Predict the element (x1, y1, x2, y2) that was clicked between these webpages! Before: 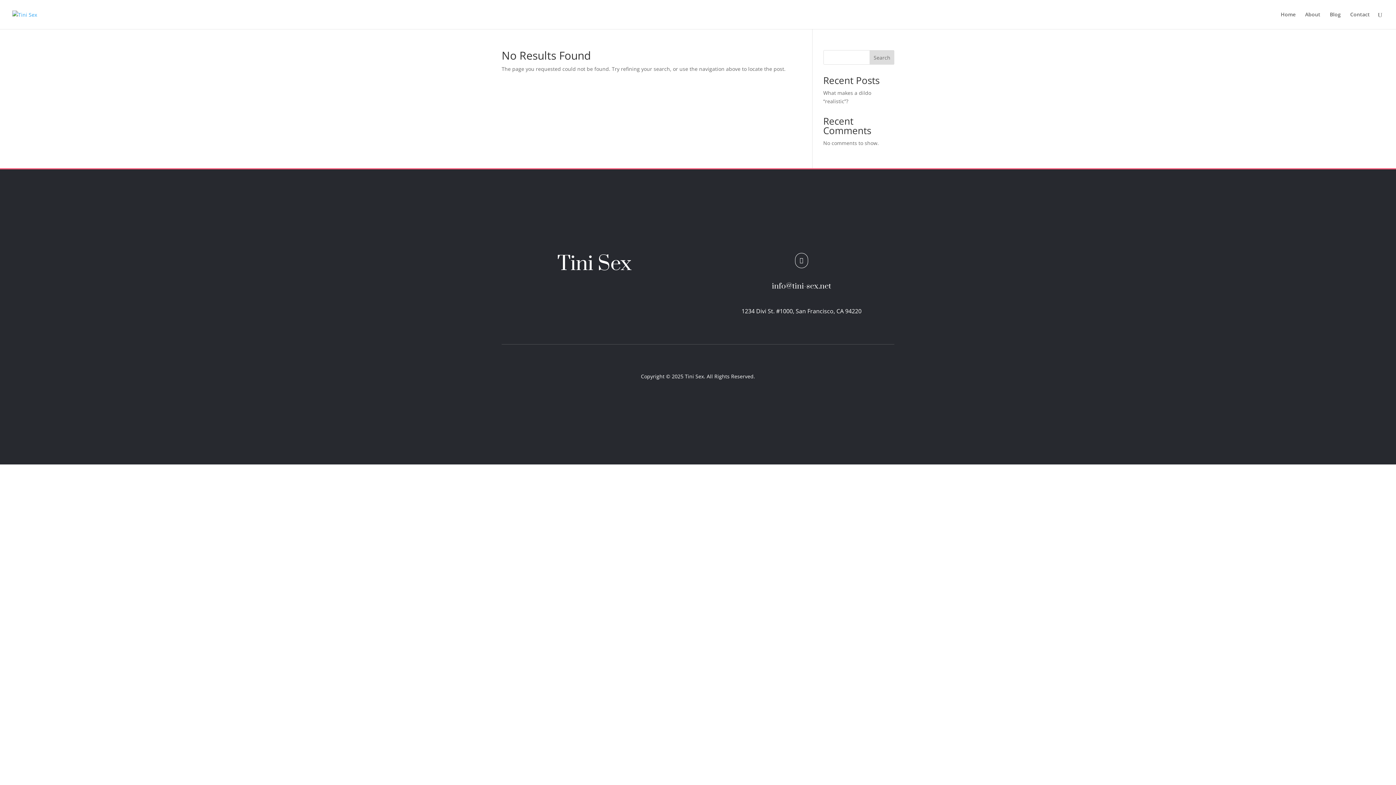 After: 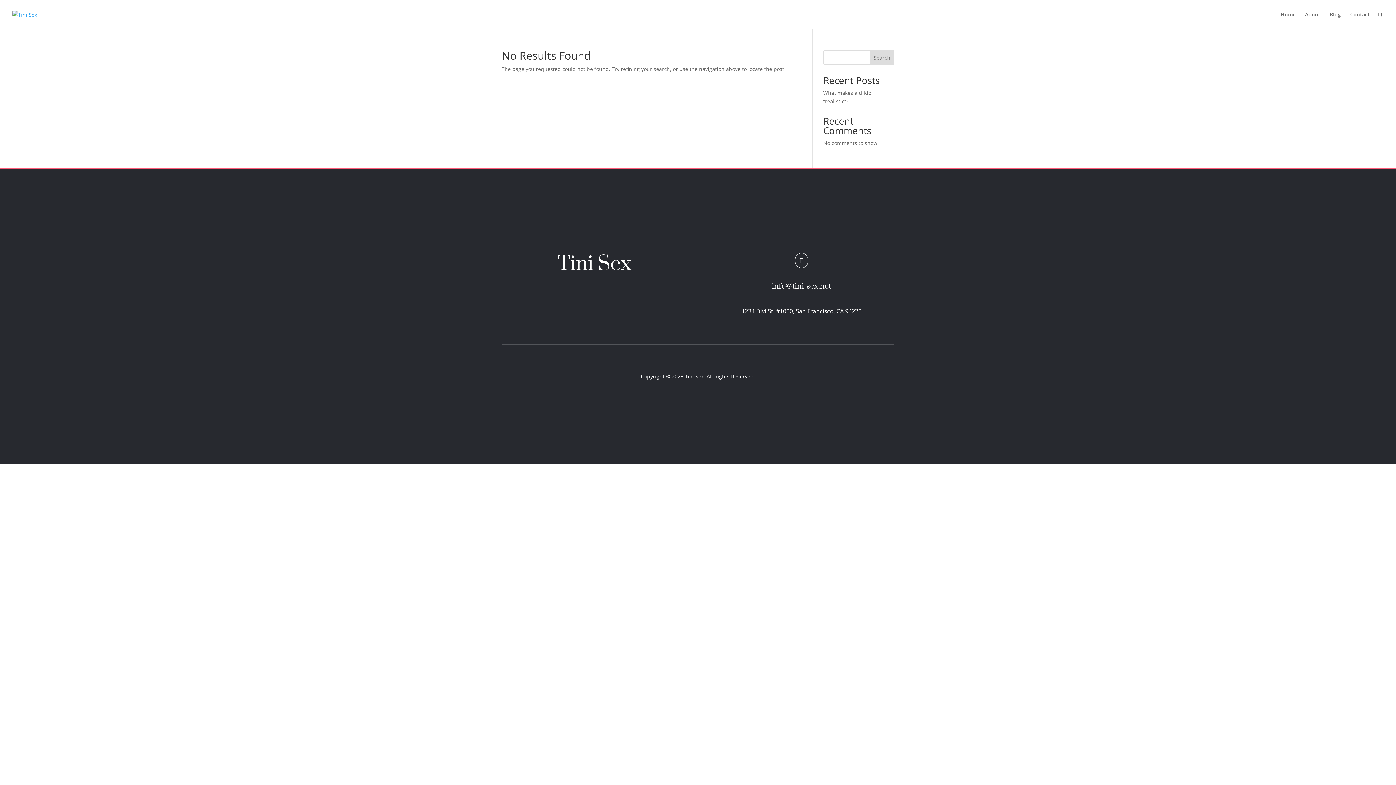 Action: label: info@tini-sex.net bbox: (772, 281, 831, 291)